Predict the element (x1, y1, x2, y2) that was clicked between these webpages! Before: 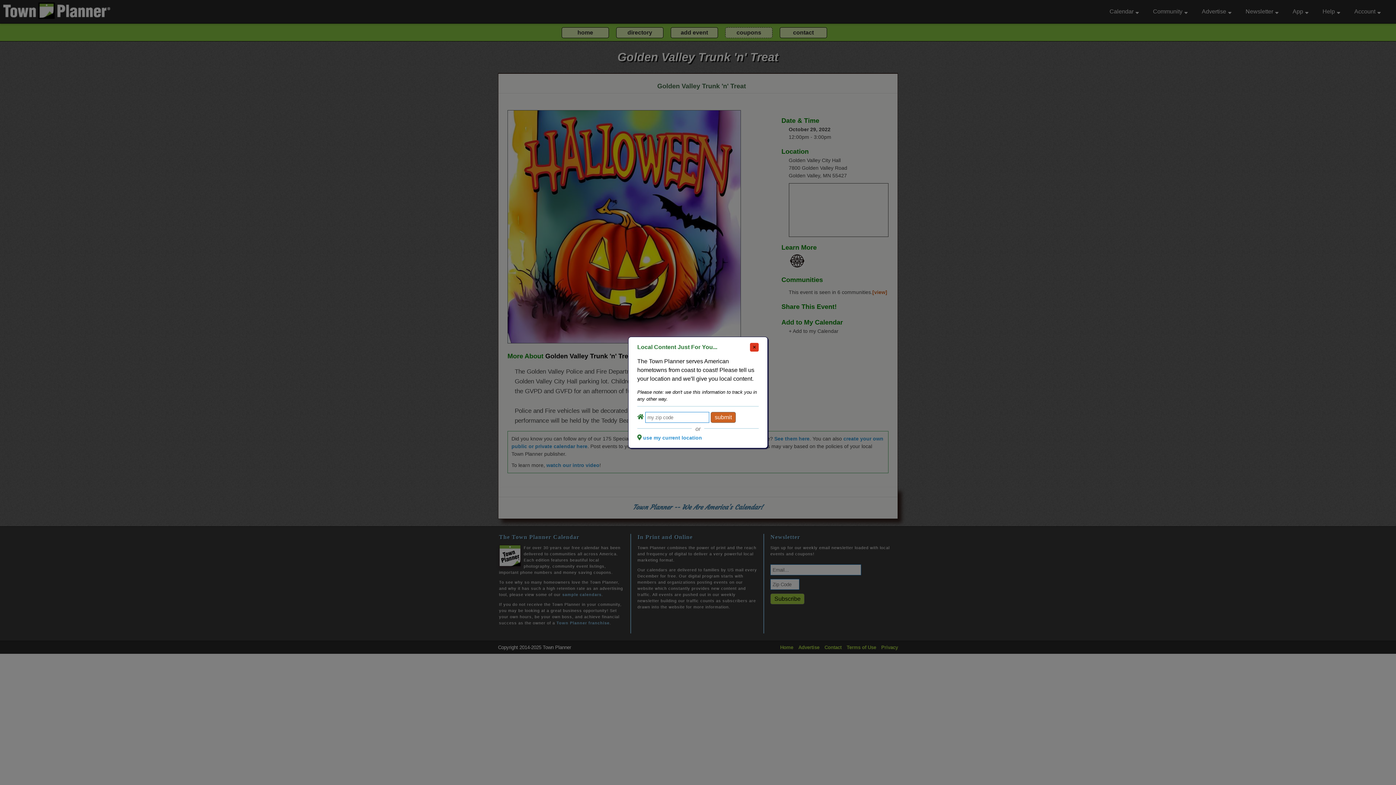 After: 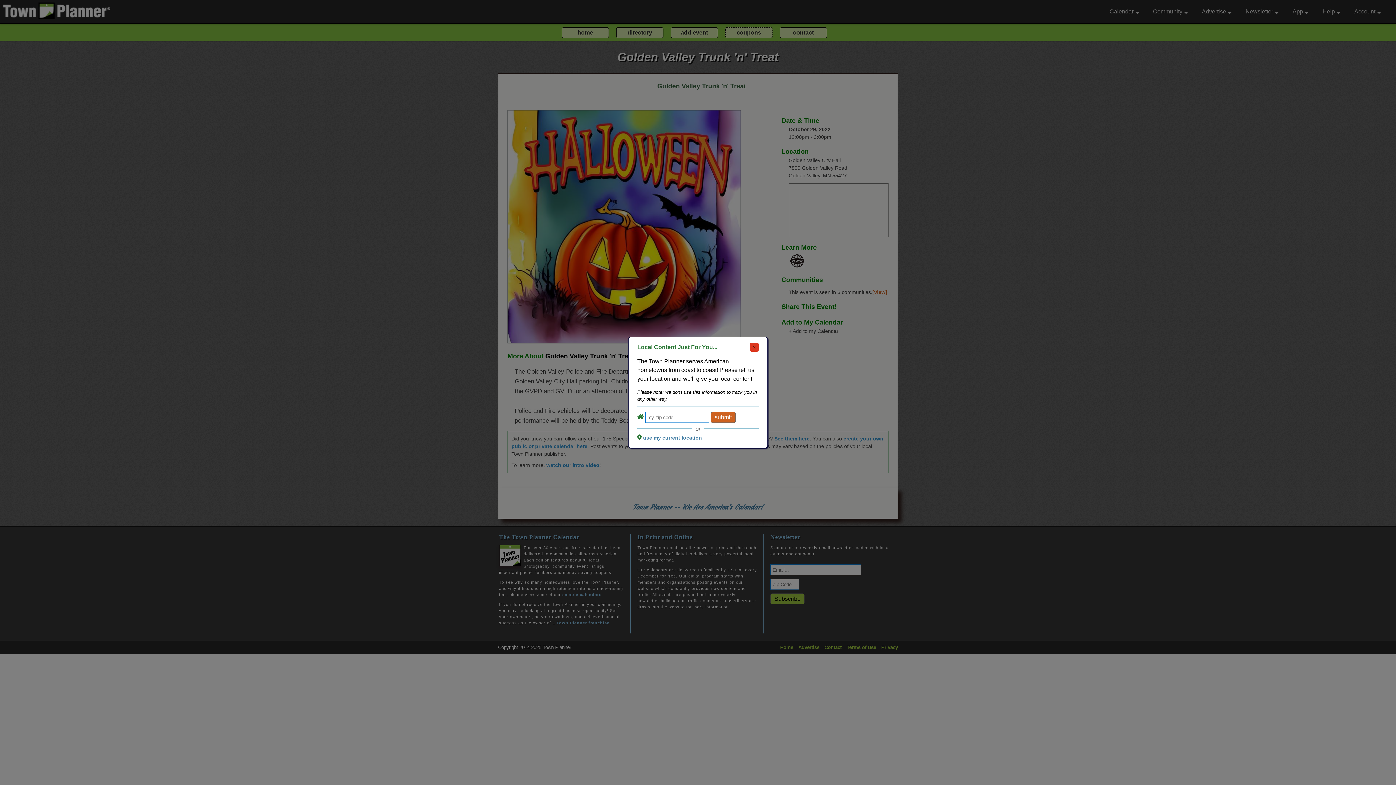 Action: label: use my current location bbox: (643, 435, 702, 440)